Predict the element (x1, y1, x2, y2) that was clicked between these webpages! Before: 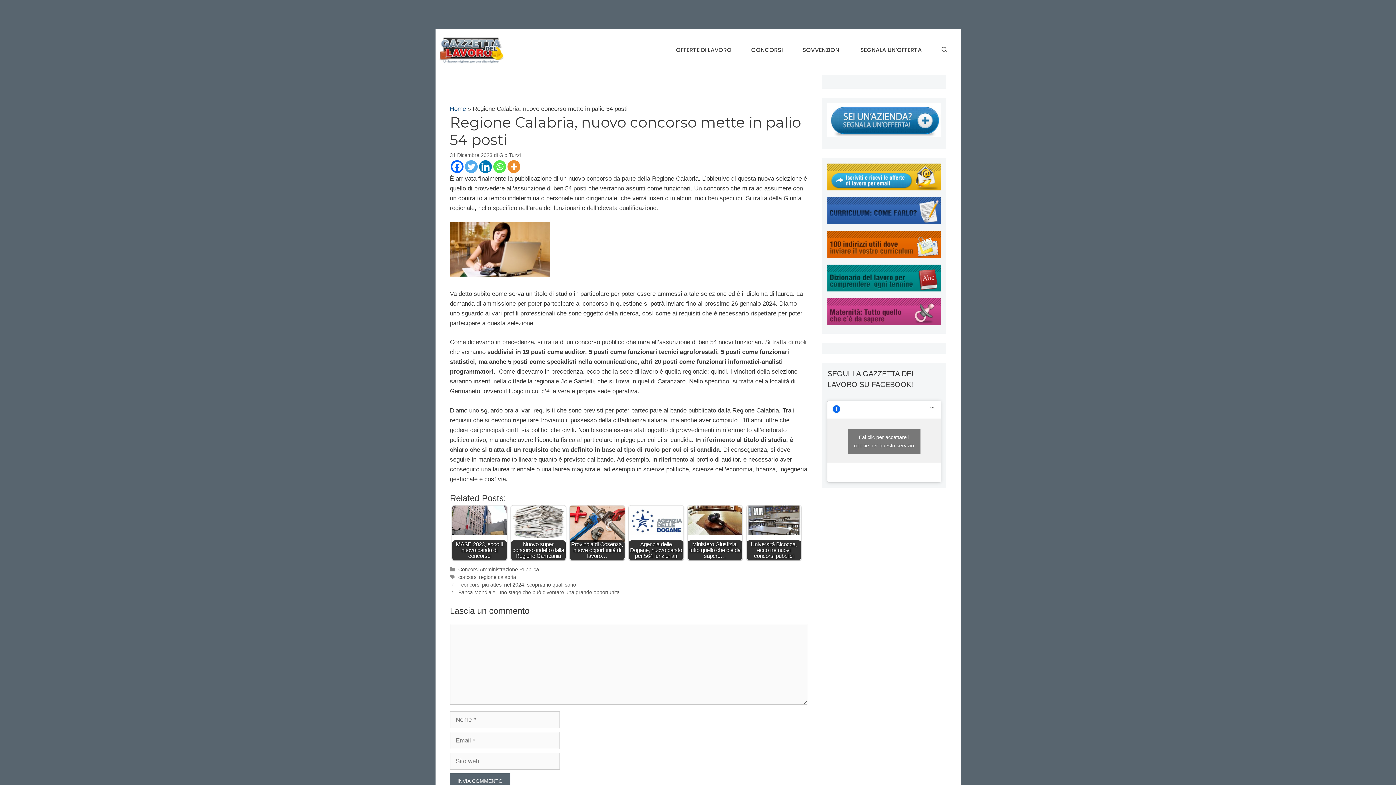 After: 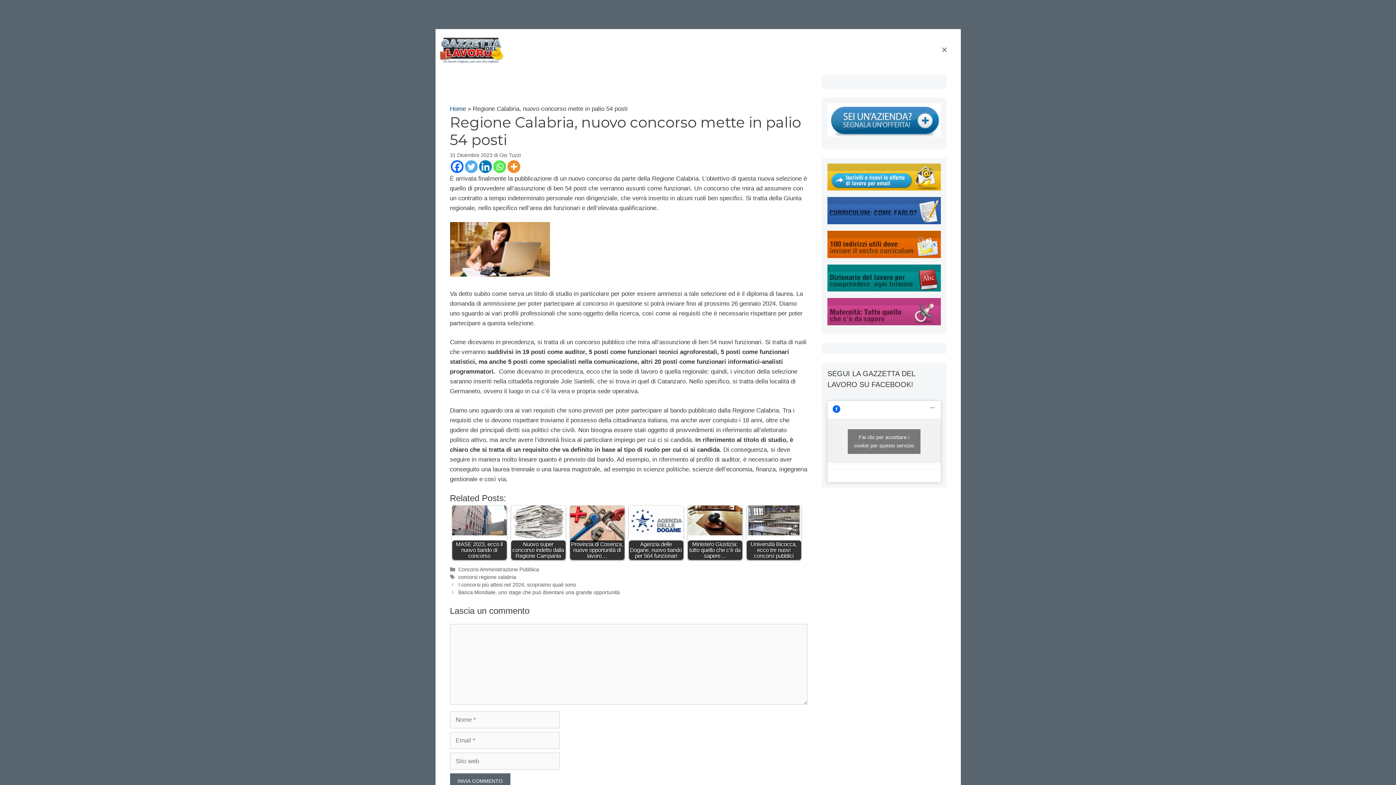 Action: label: Apri la barra di ricerca bbox: (931, 41, 957, 59)